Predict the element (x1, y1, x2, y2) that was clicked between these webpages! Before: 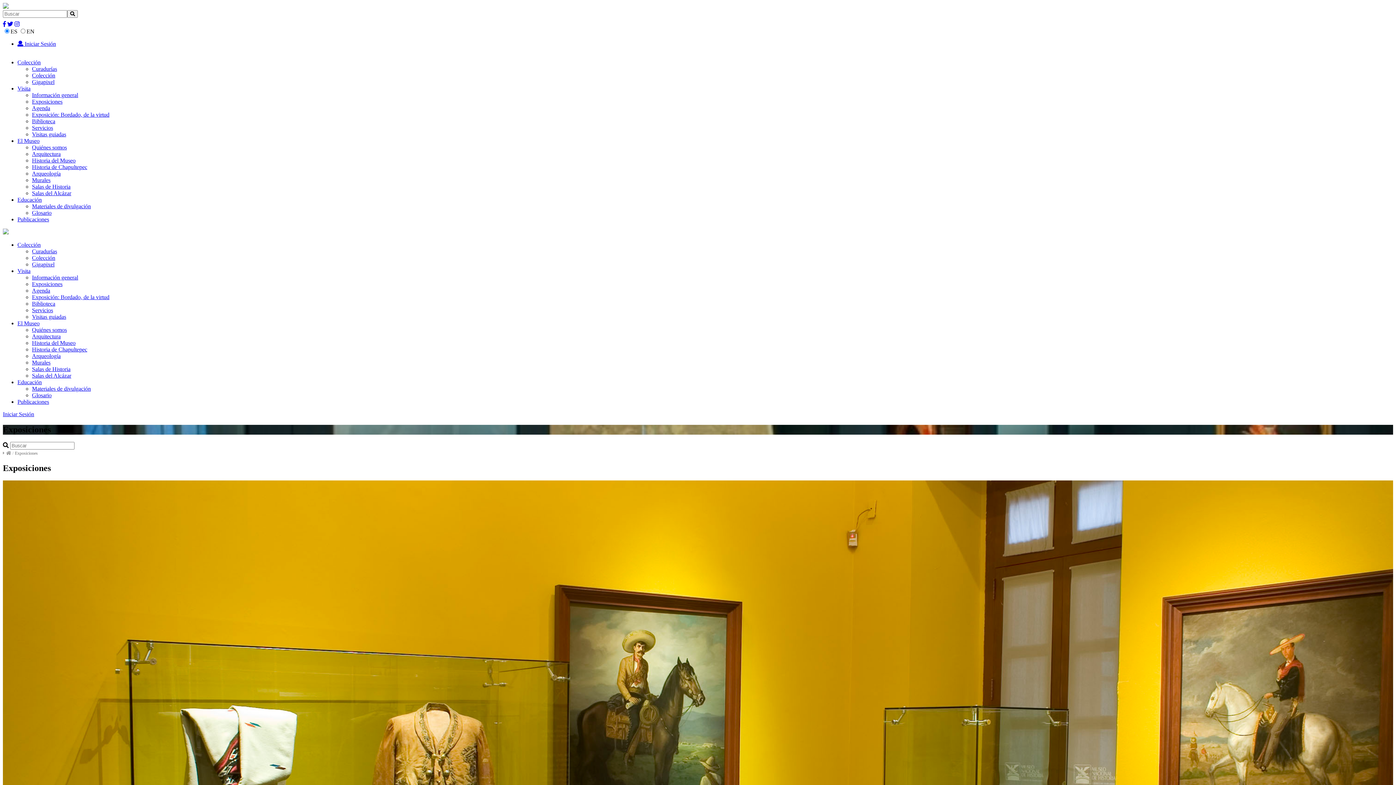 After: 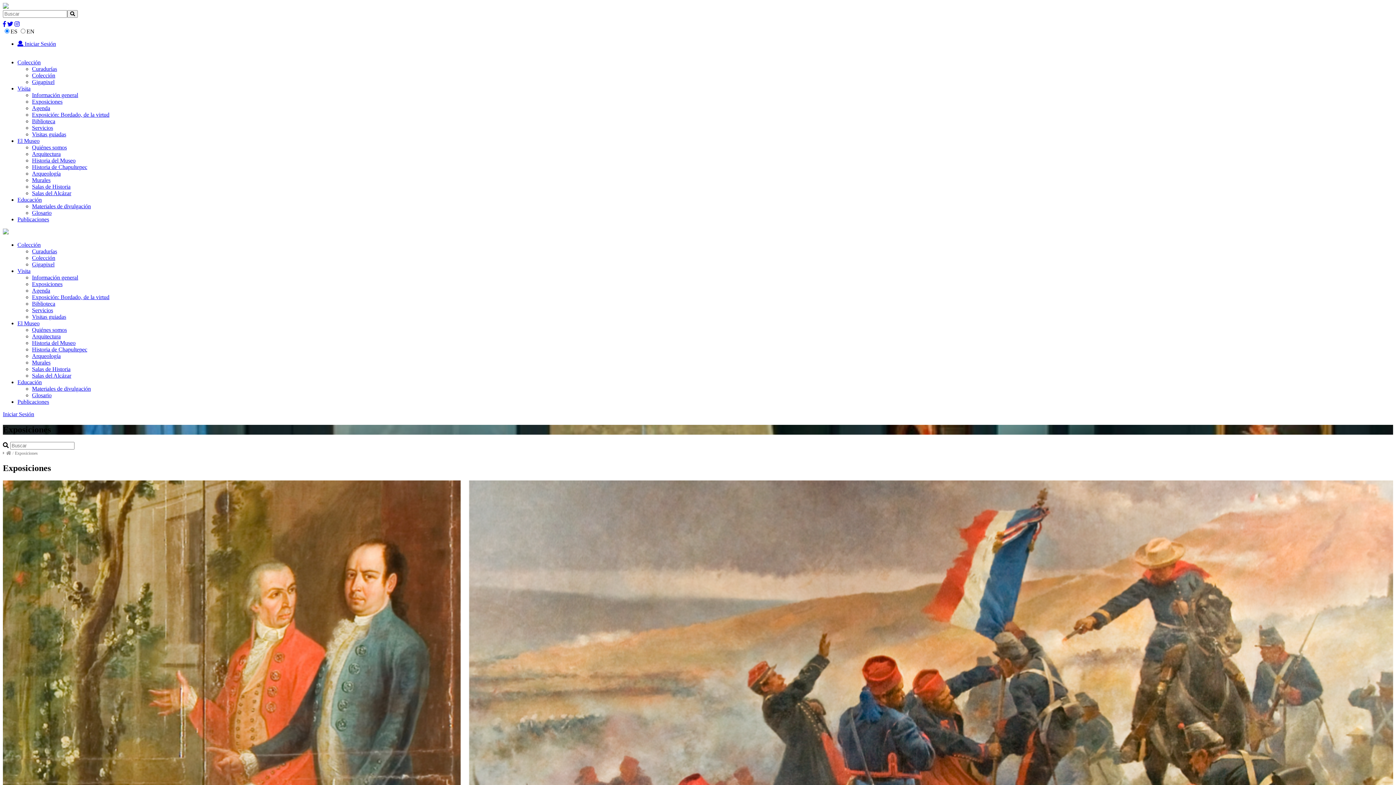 Action: label: Exposiciones bbox: (32, 281, 62, 287)